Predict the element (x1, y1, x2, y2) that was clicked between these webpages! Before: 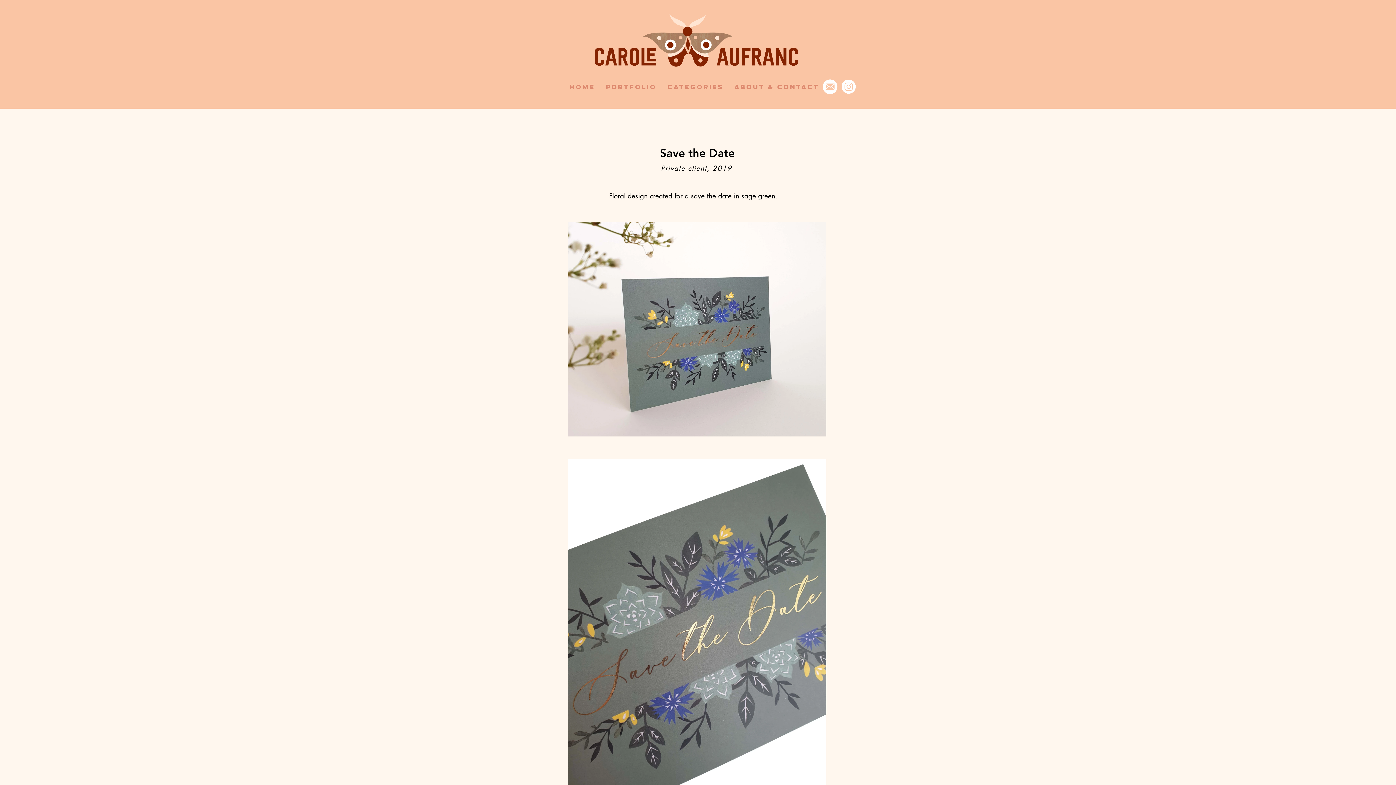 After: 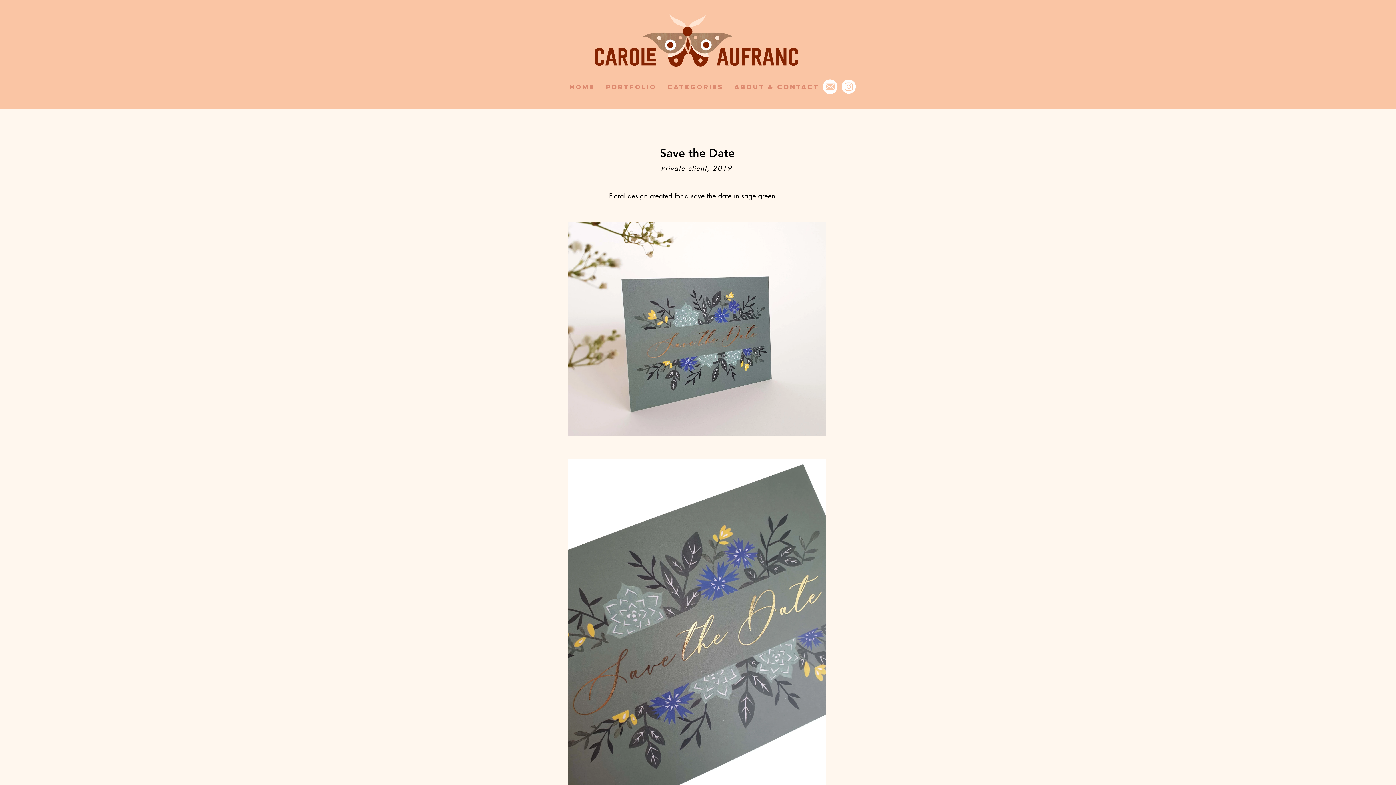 Action: bbox: (820, 77, 839, 96)